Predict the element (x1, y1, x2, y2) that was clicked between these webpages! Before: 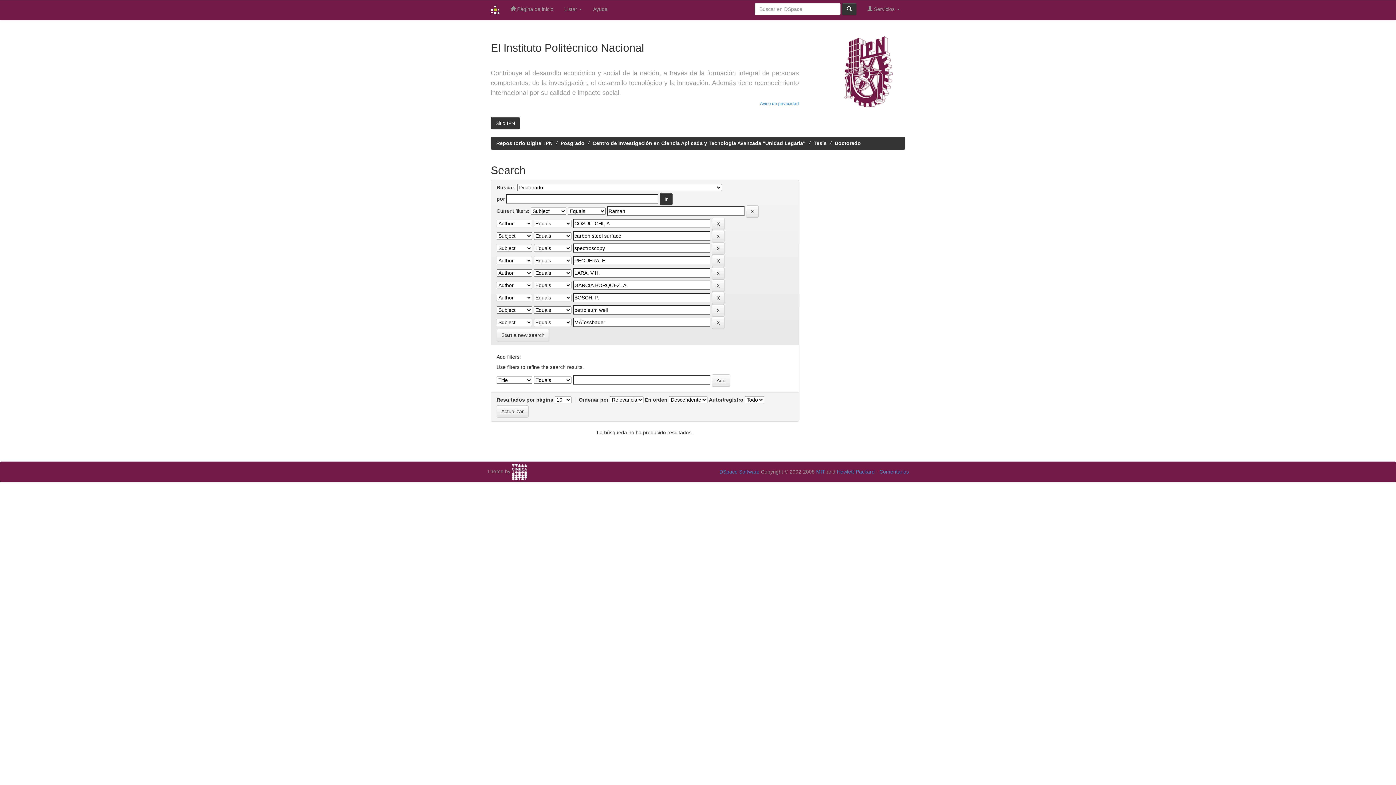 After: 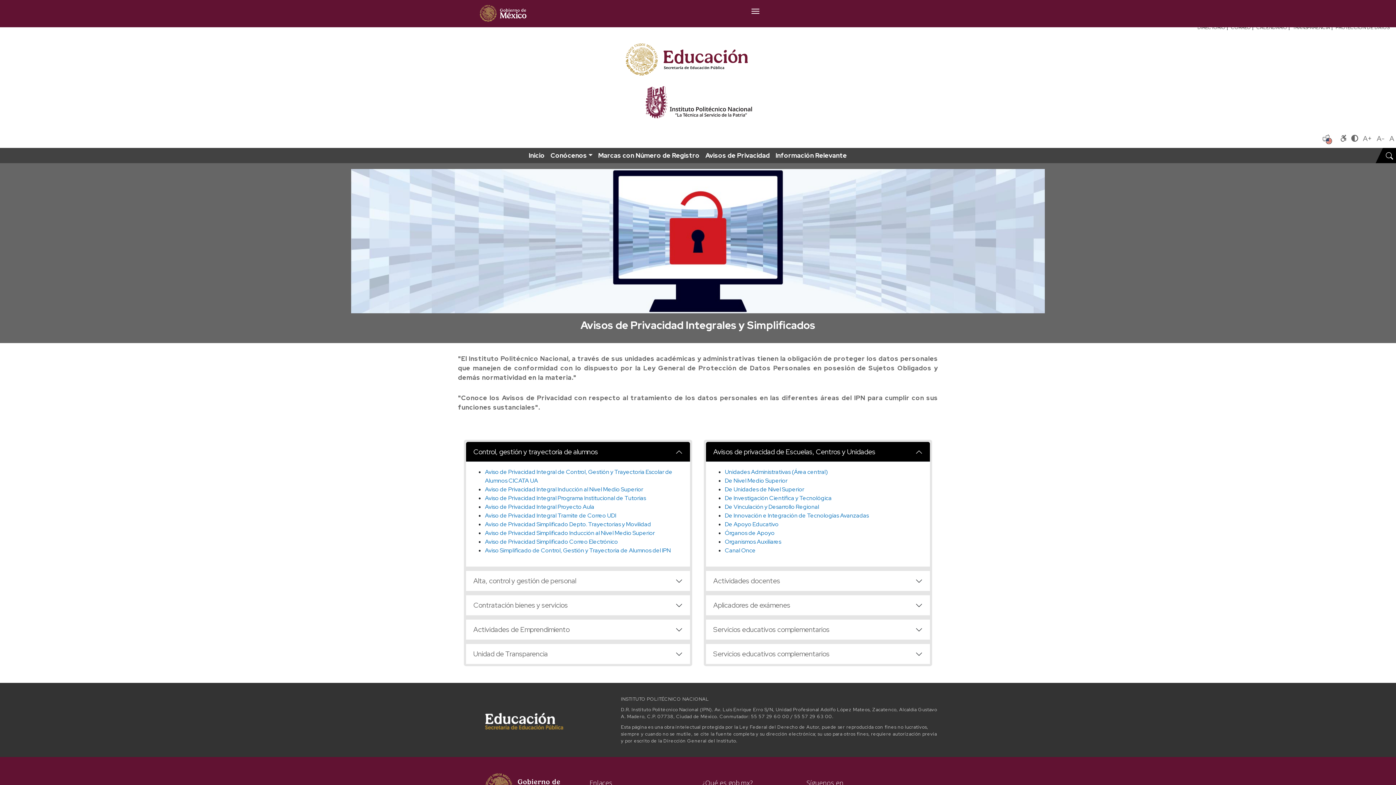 Action: label: Aviso de privacidad bbox: (760, 101, 799, 106)